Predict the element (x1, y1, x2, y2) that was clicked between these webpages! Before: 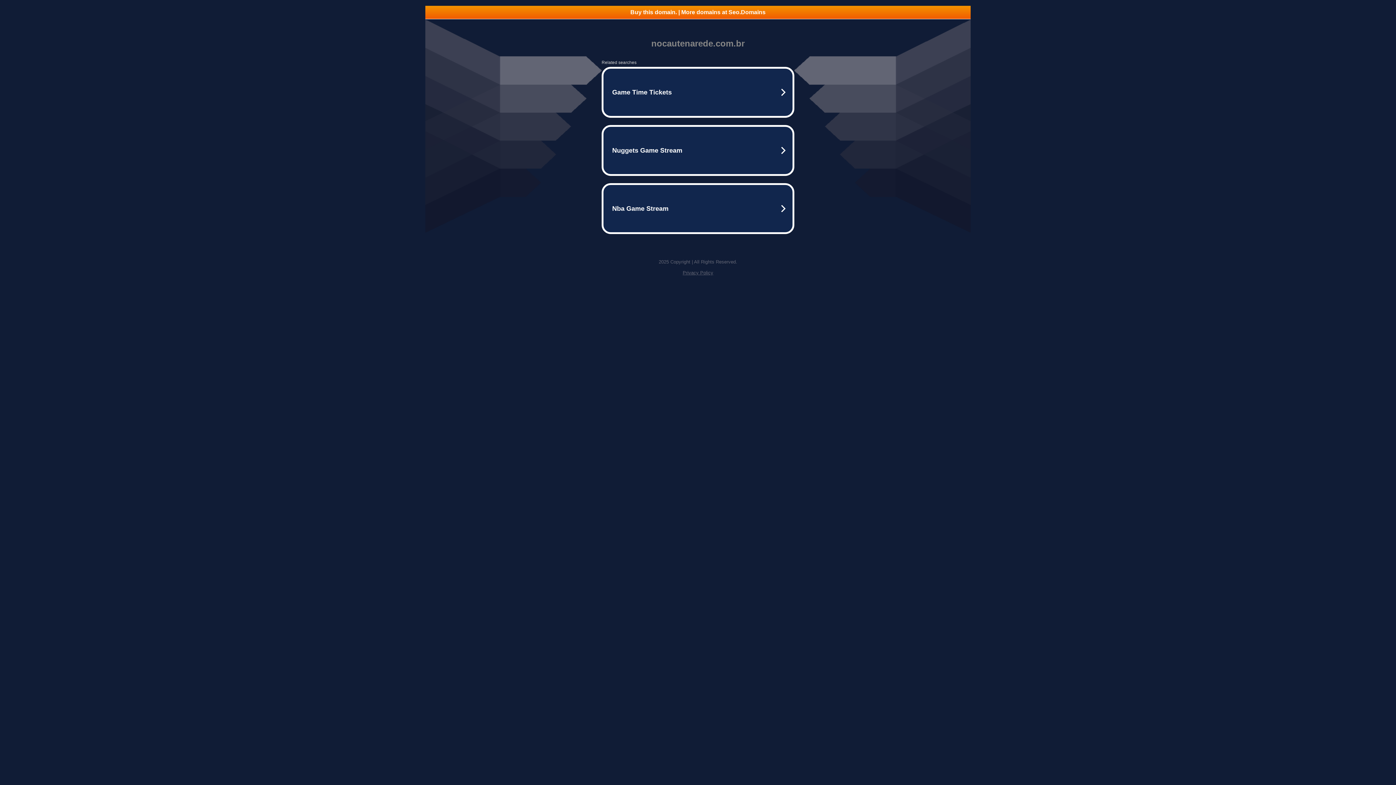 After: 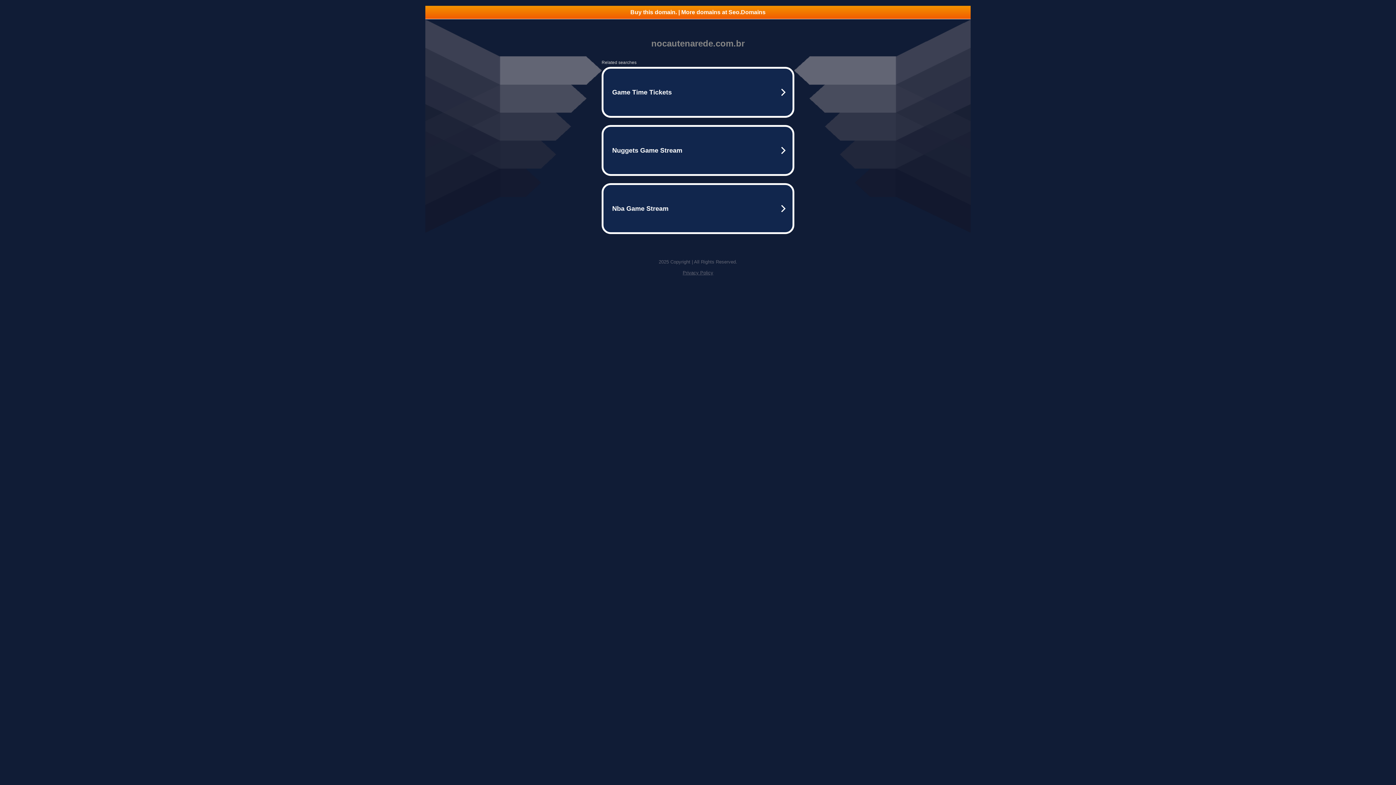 Action: bbox: (682, 270, 713, 275) label: Privacy Policy